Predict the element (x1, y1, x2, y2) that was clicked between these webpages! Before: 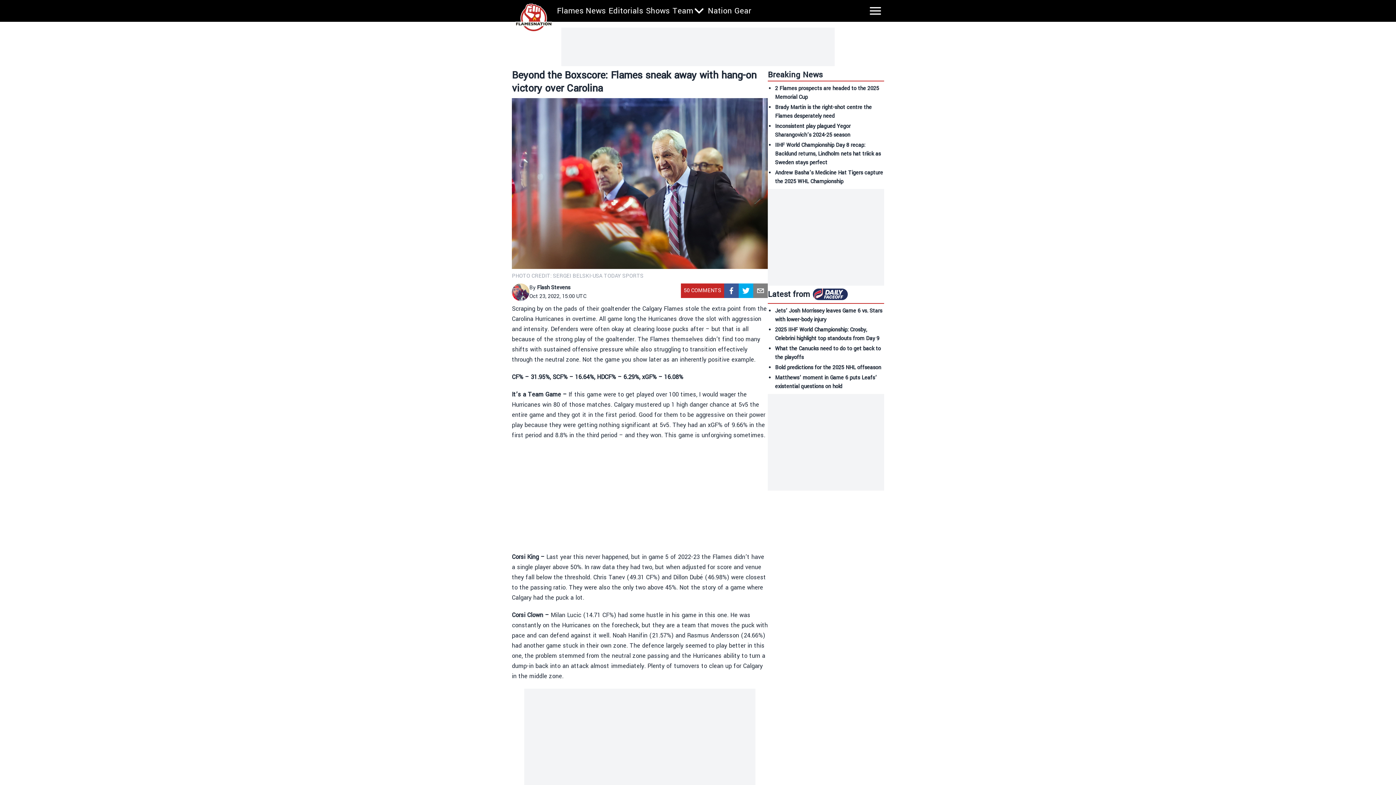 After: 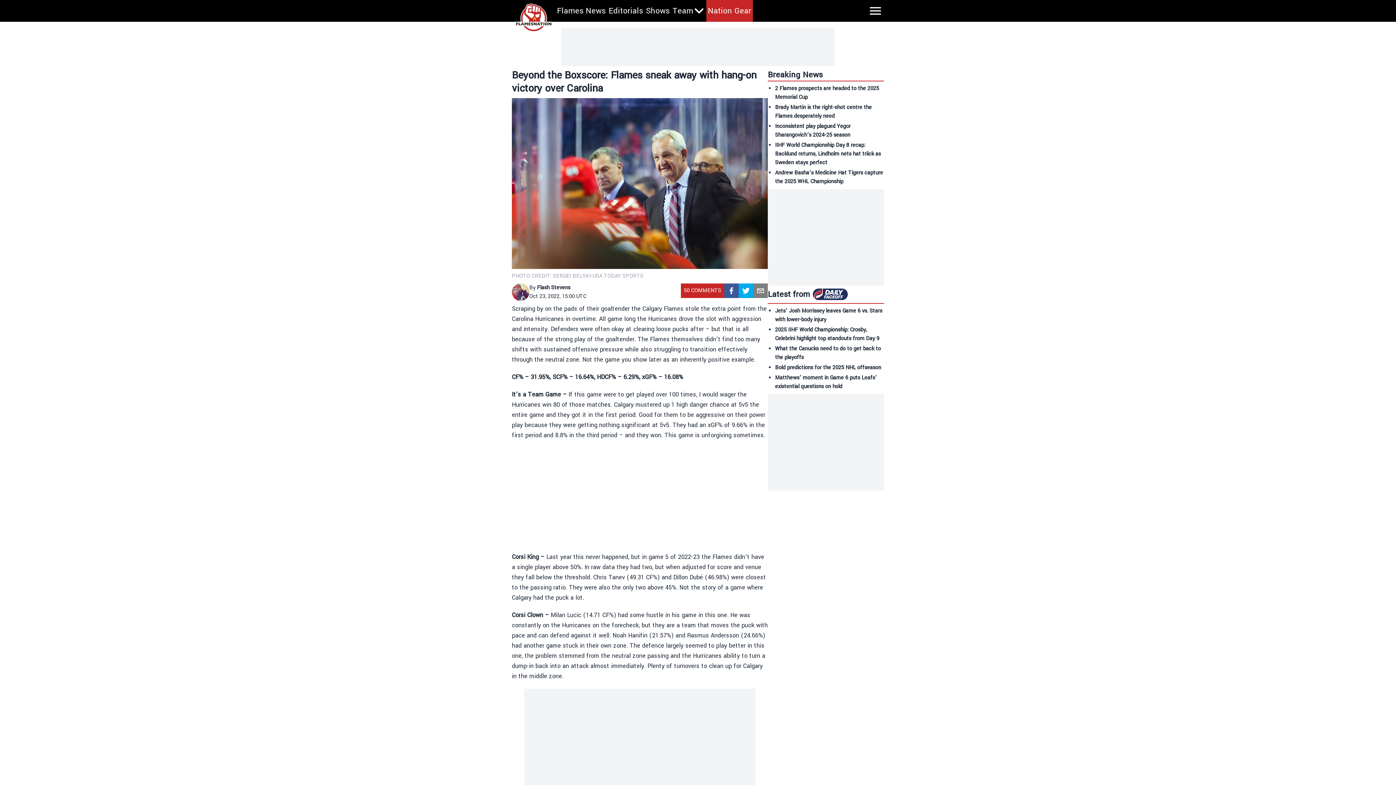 Action: bbox: (708, 5, 751, 16) label: Nation Gear